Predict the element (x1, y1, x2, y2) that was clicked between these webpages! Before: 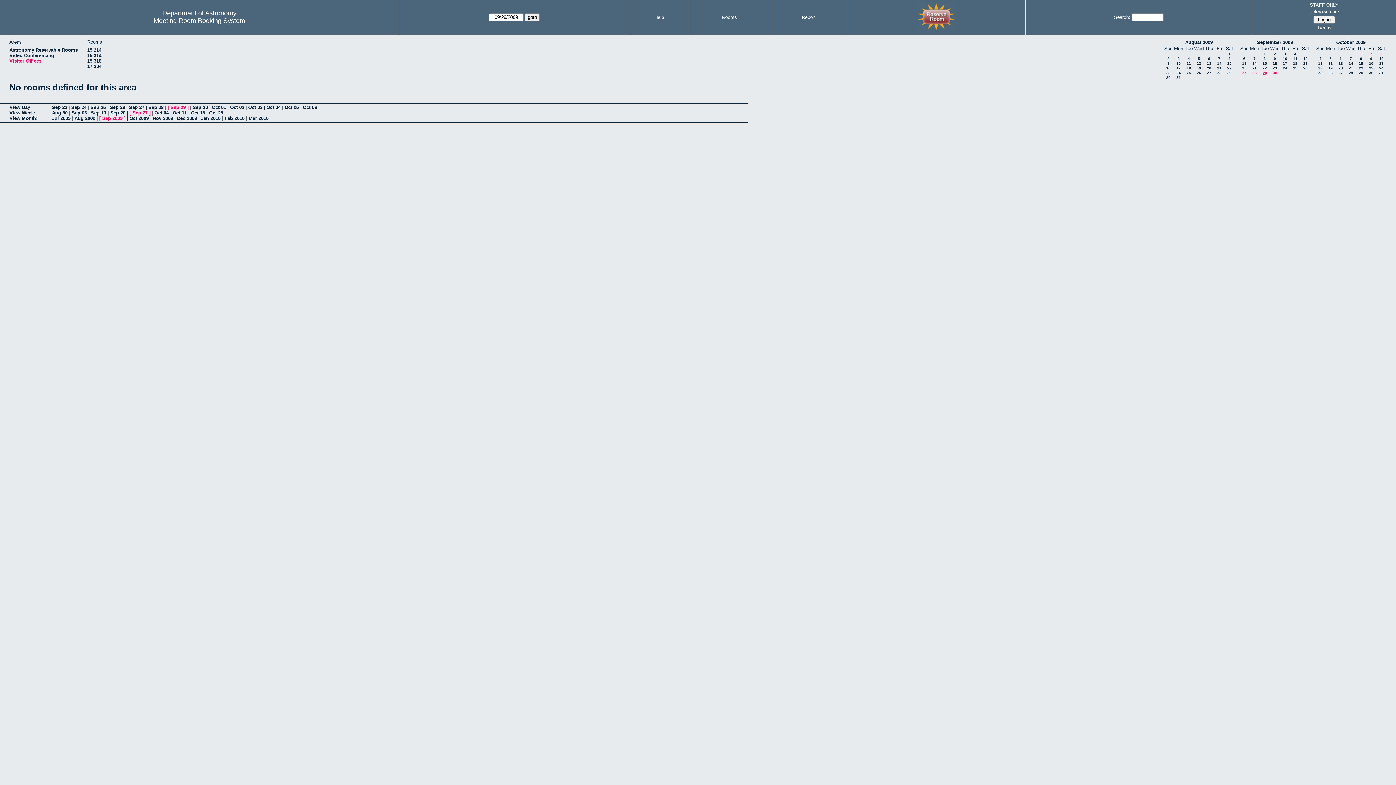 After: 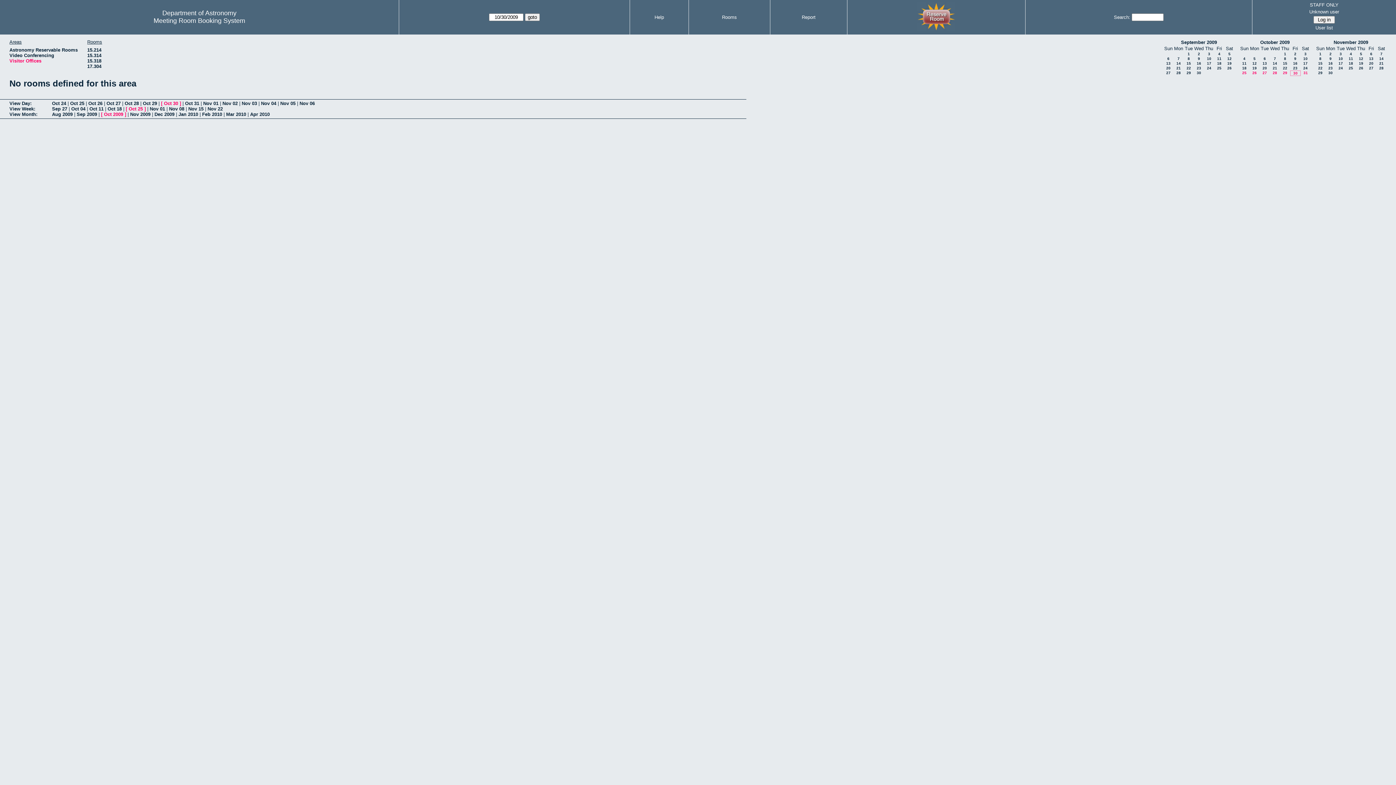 Action: label: 30 bbox: (1369, 70, 1373, 74)